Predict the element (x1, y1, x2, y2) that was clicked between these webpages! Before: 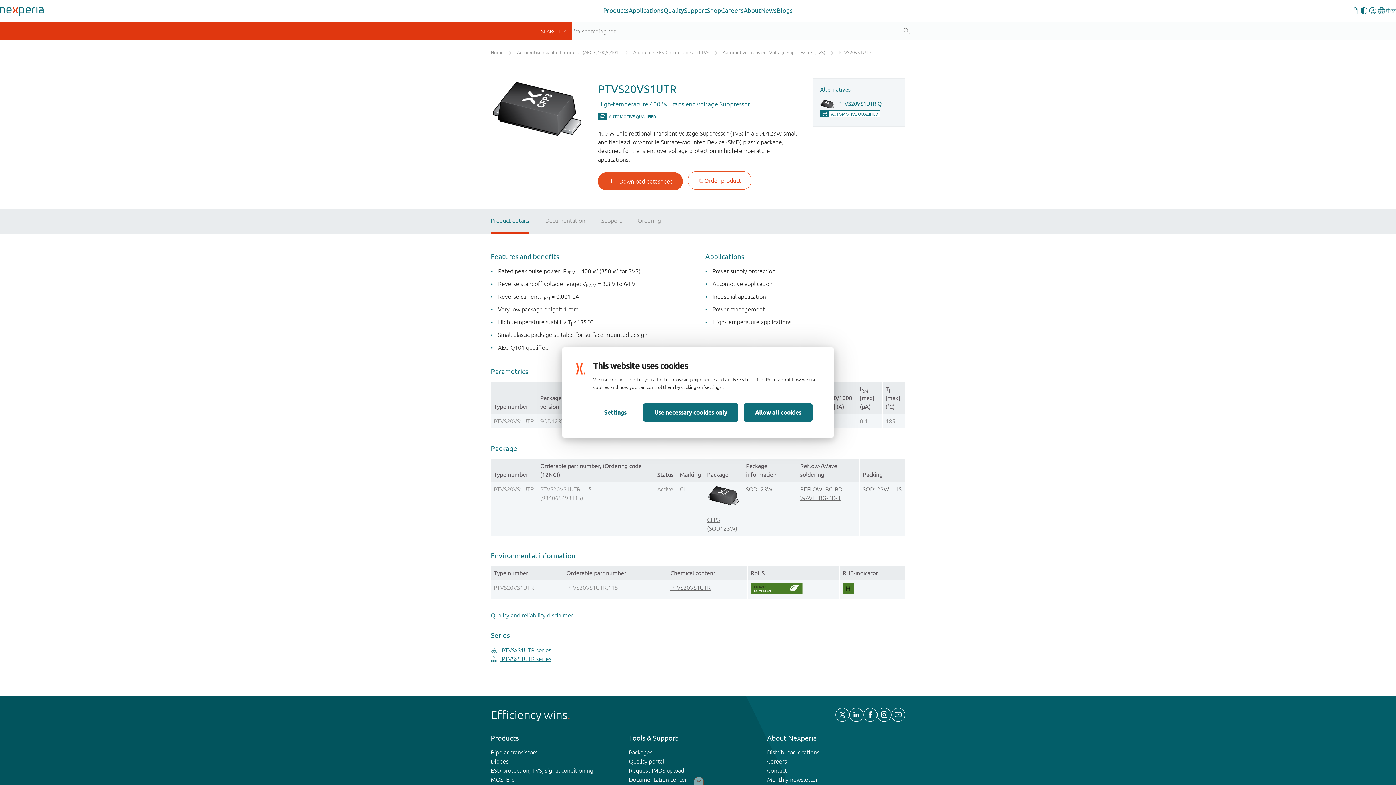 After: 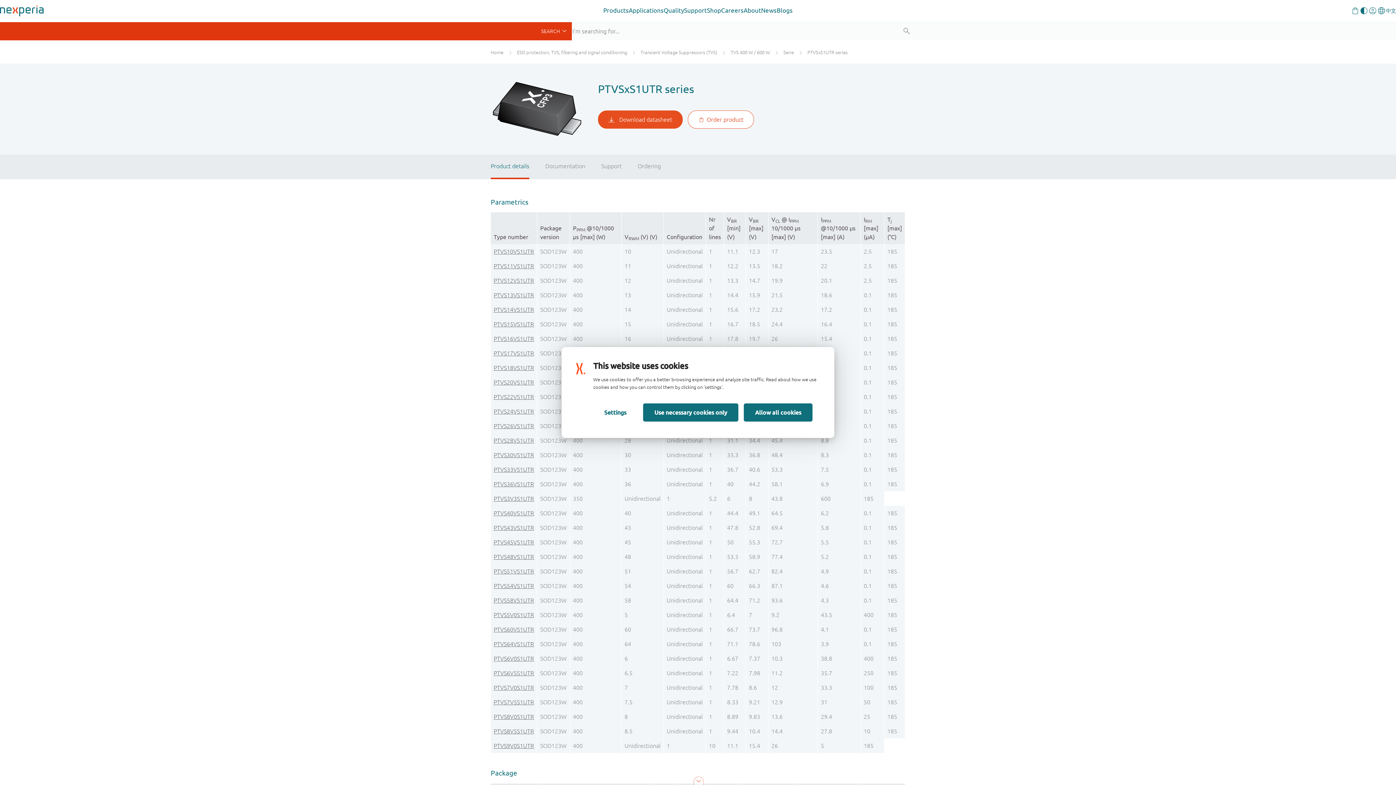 Action: label:  PTVSxS1UTR series bbox: (490, 647, 551, 653)